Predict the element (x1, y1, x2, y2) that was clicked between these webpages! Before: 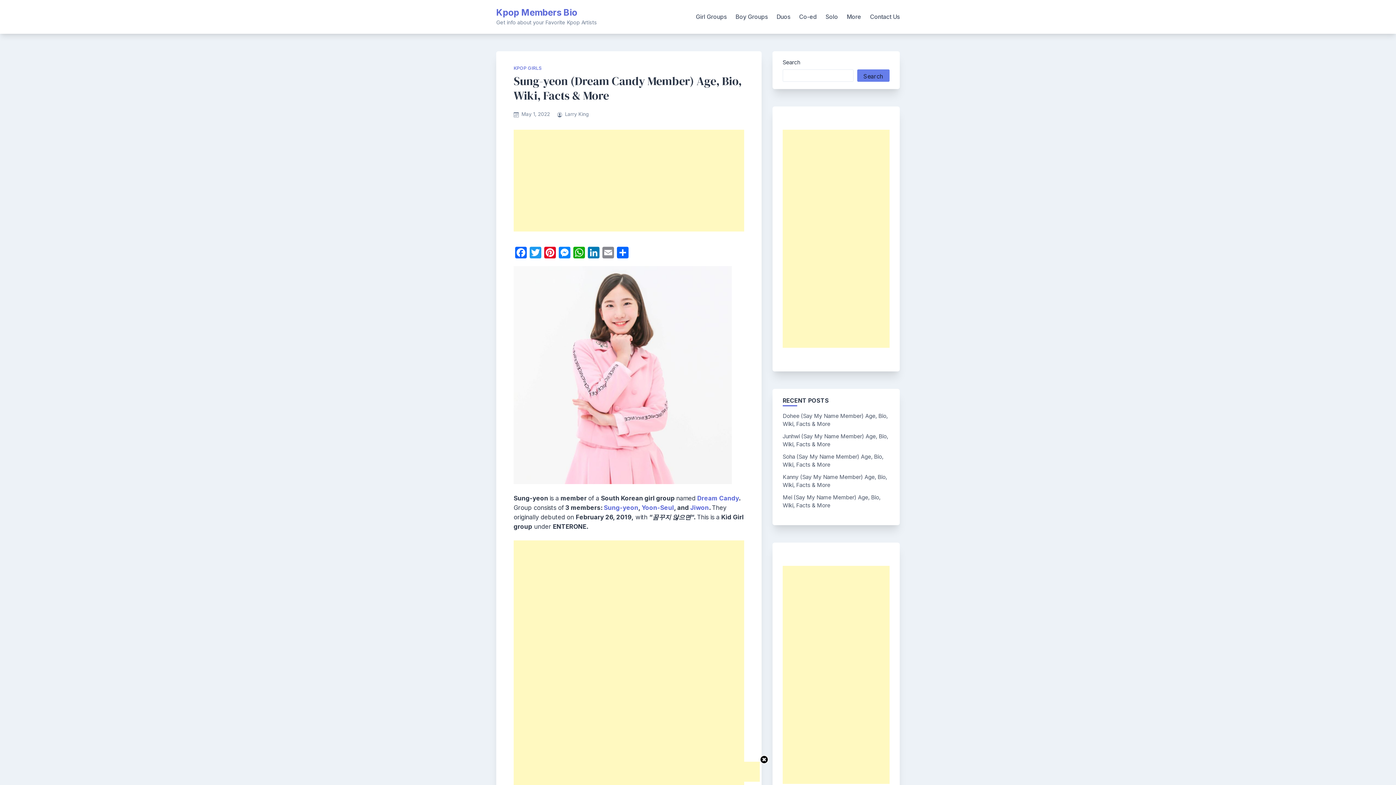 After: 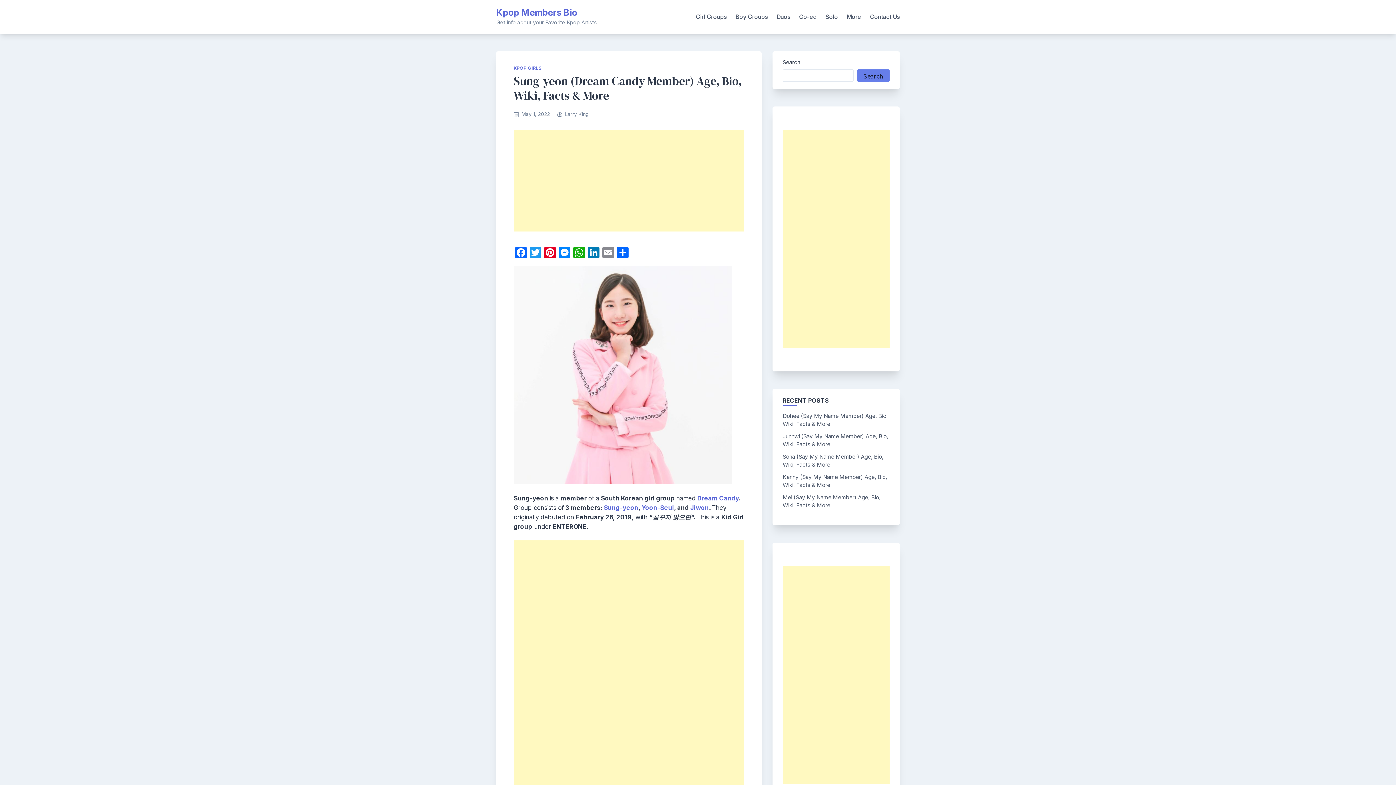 Action: bbox: (760, 755, 768, 762)